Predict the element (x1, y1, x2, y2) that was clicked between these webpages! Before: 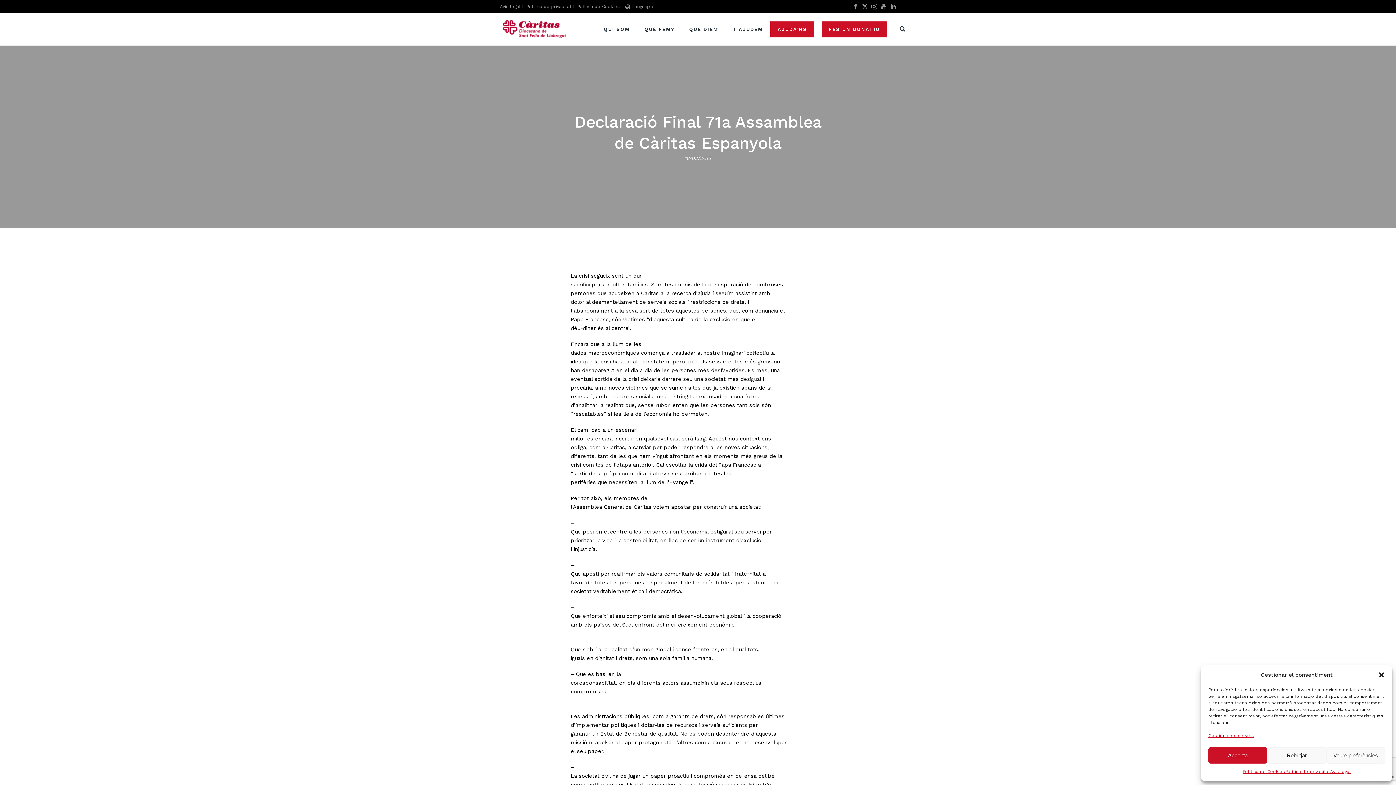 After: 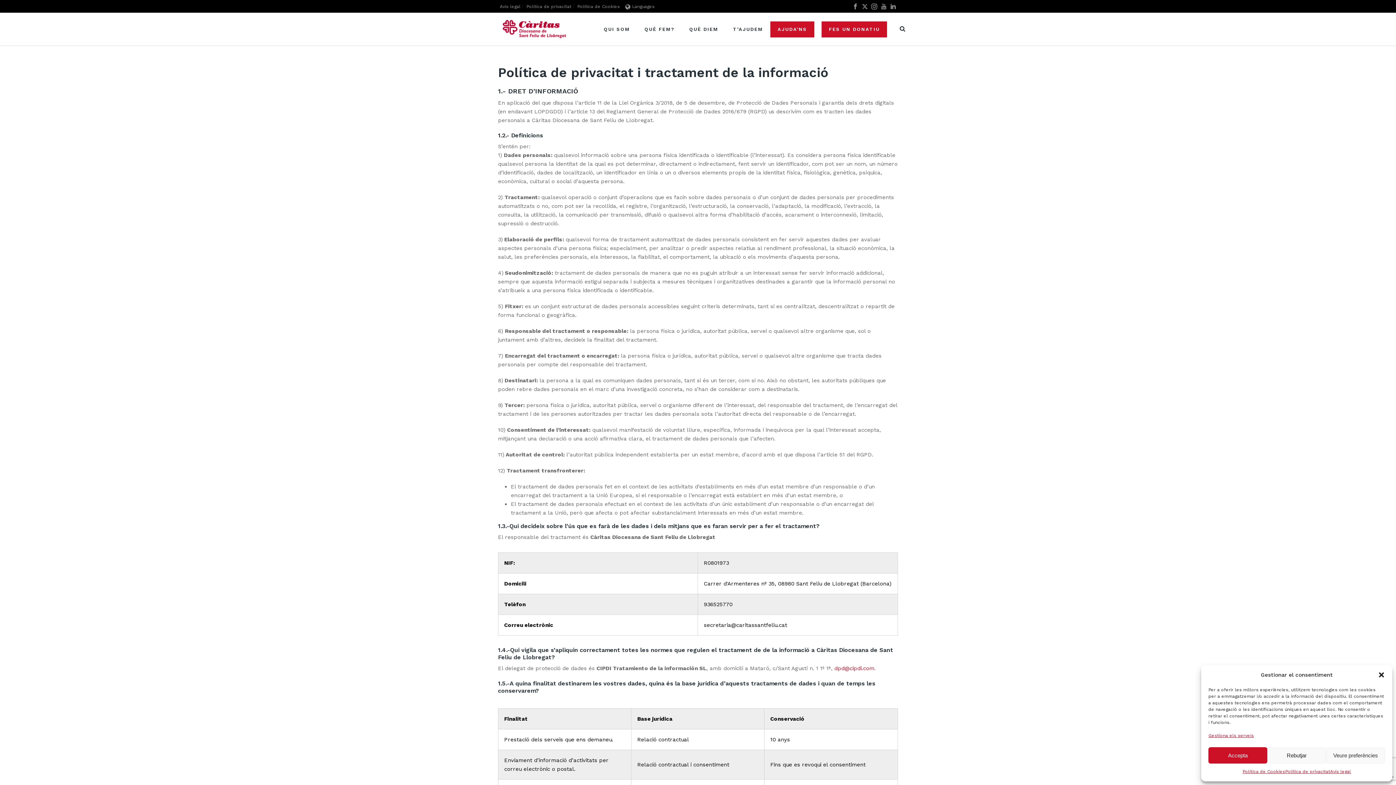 Action: label: Política de privacitat bbox: (1285, 767, 1330, 776)